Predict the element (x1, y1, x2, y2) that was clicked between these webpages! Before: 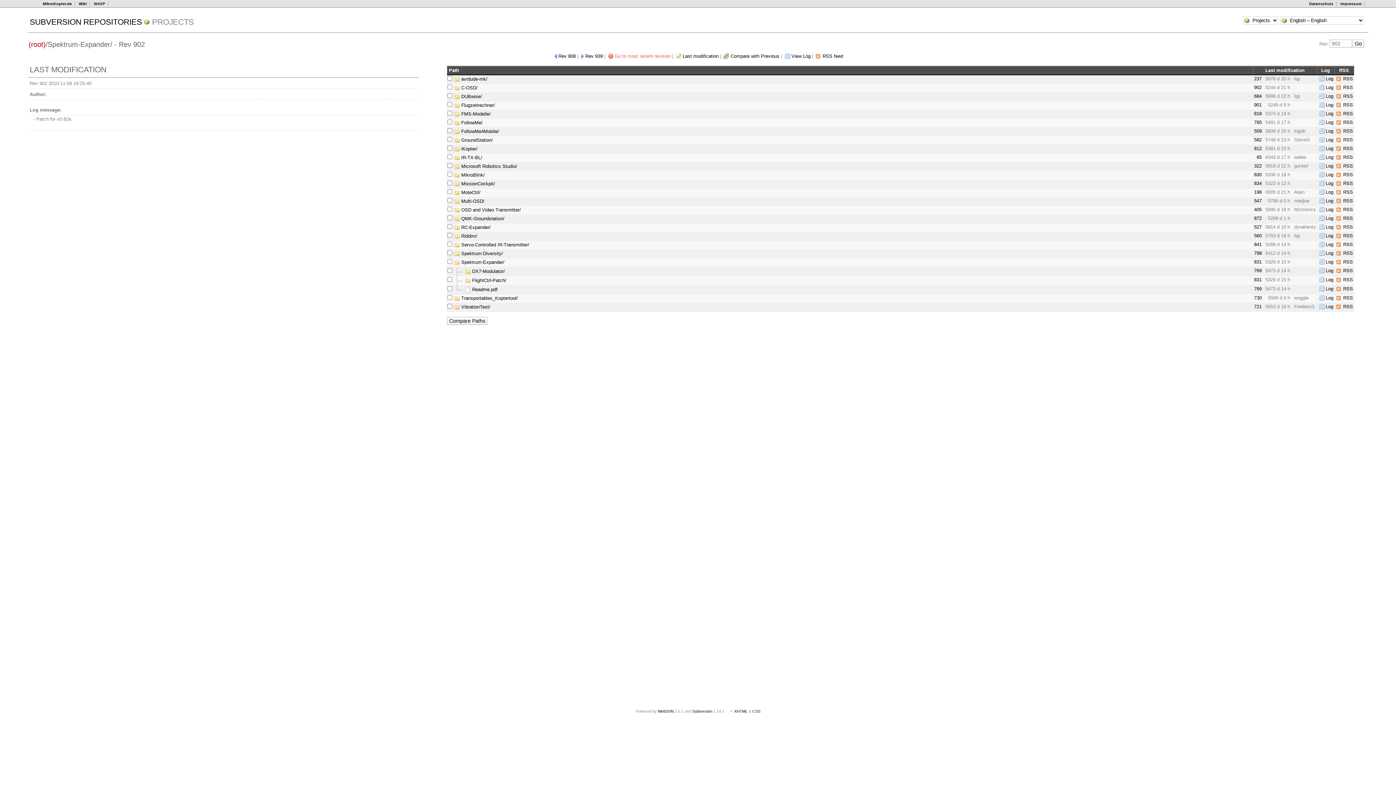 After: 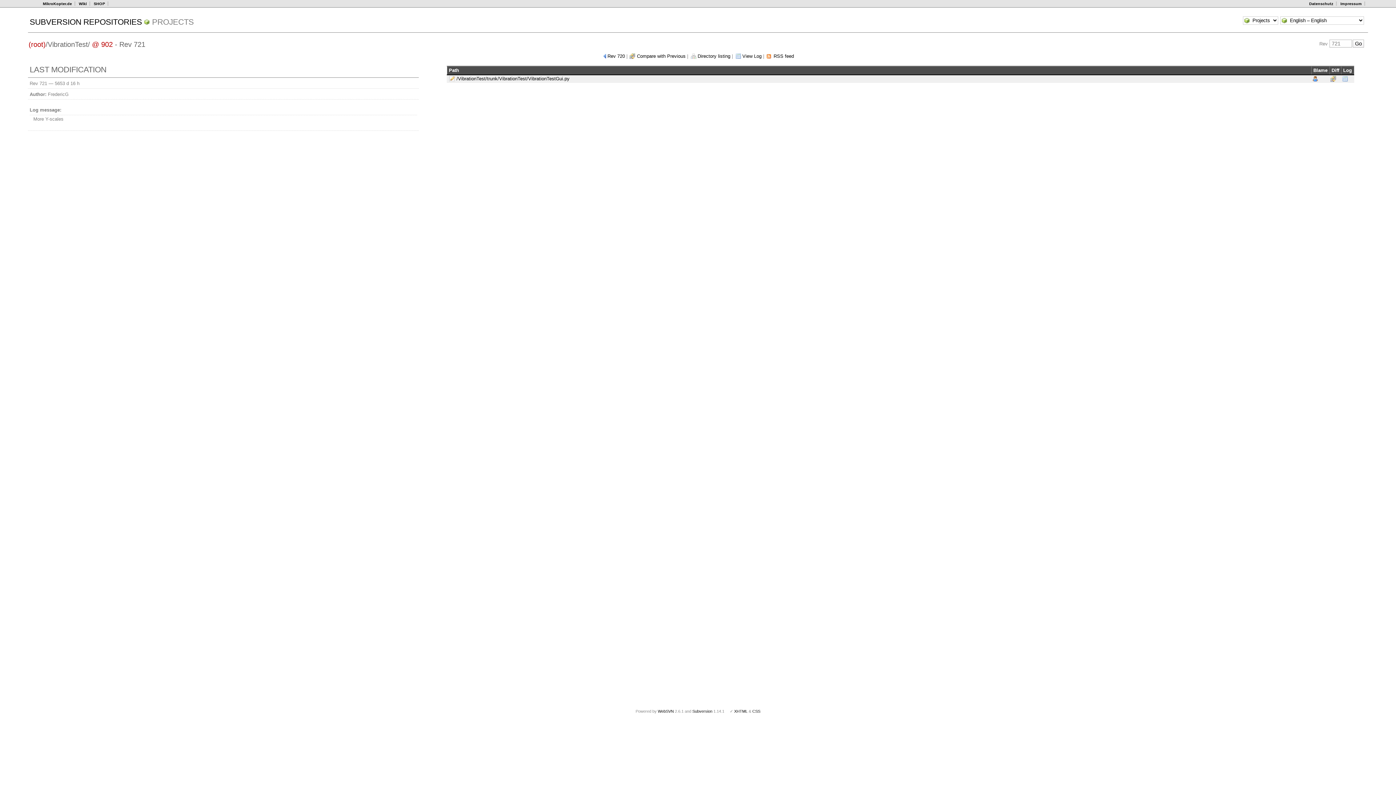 Action: label: 721 bbox: (1254, 304, 1262, 309)